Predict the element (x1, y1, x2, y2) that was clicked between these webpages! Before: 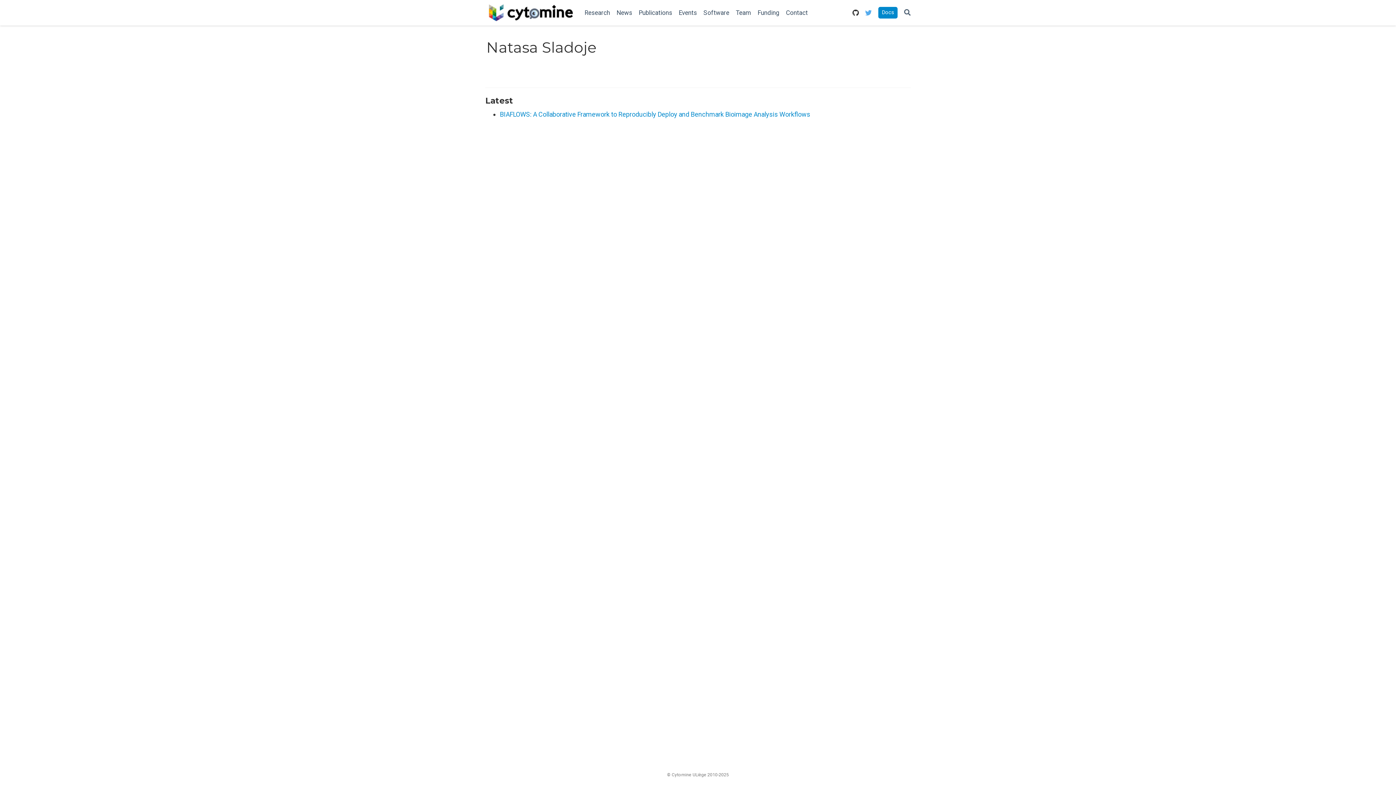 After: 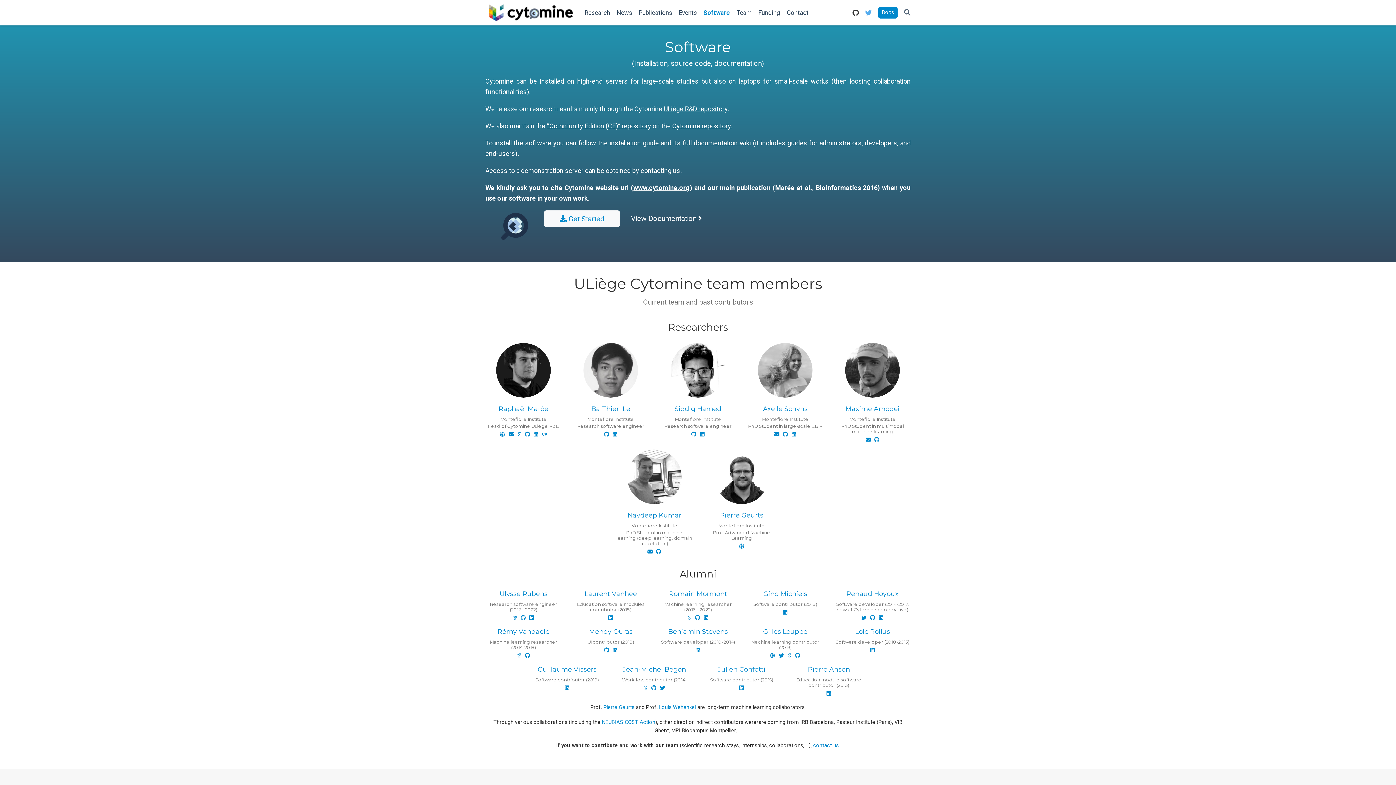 Action: label: Software bbox: (700, 5, 732, 19)